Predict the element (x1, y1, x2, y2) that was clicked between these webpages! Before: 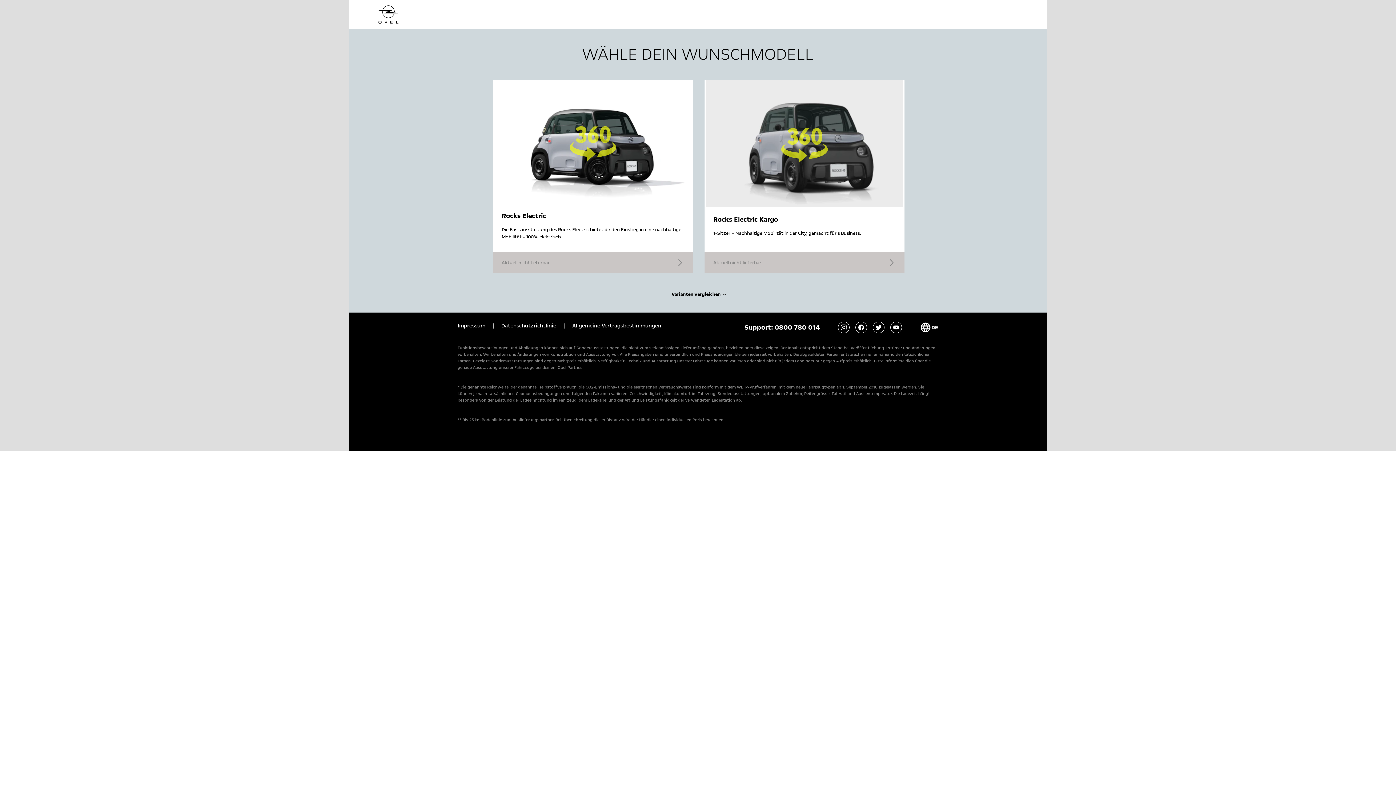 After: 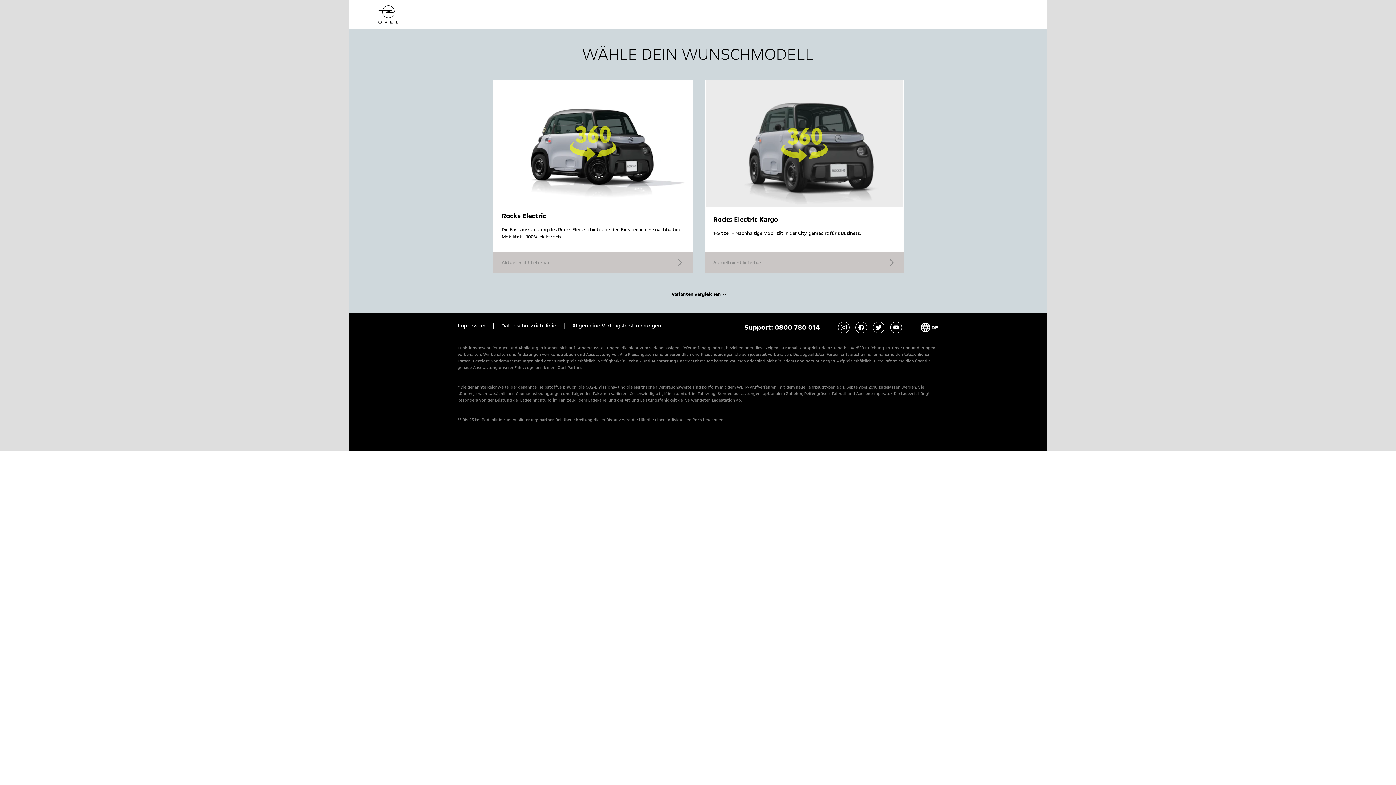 Action: bbox: (457, 322, 485, 329) label: Impressum